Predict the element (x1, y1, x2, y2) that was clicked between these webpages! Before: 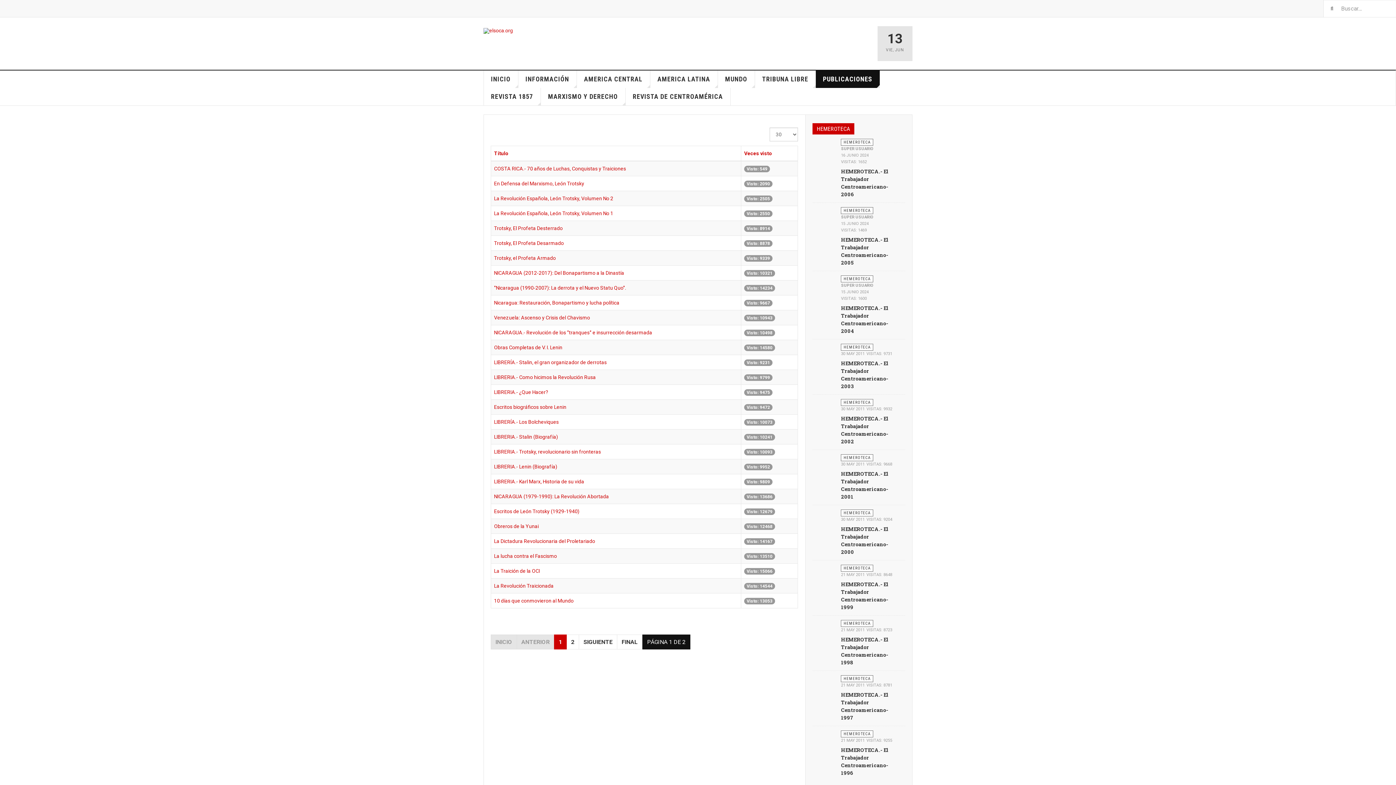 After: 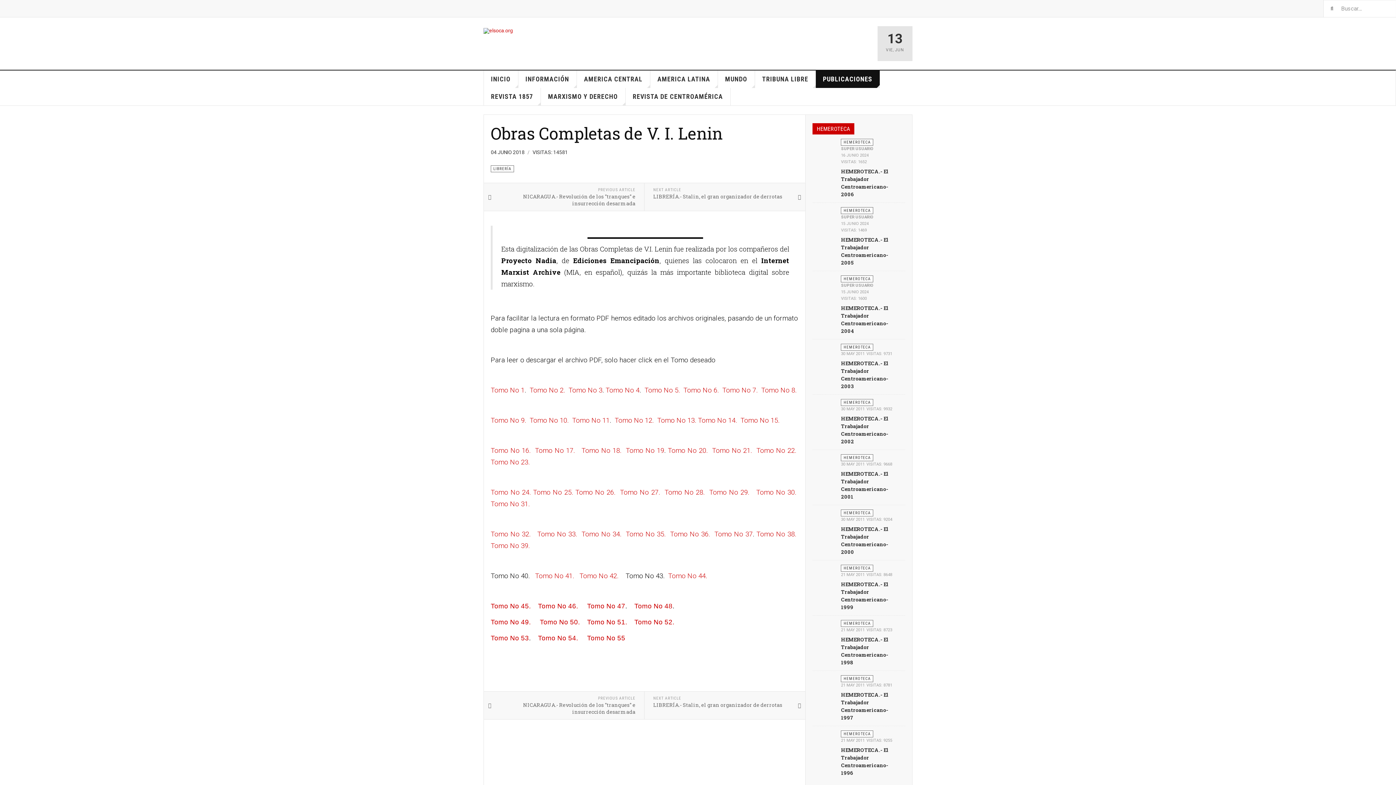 Action: bbox: (494, 344, 562, 350) label: Obras Completas de V. I. Lenin